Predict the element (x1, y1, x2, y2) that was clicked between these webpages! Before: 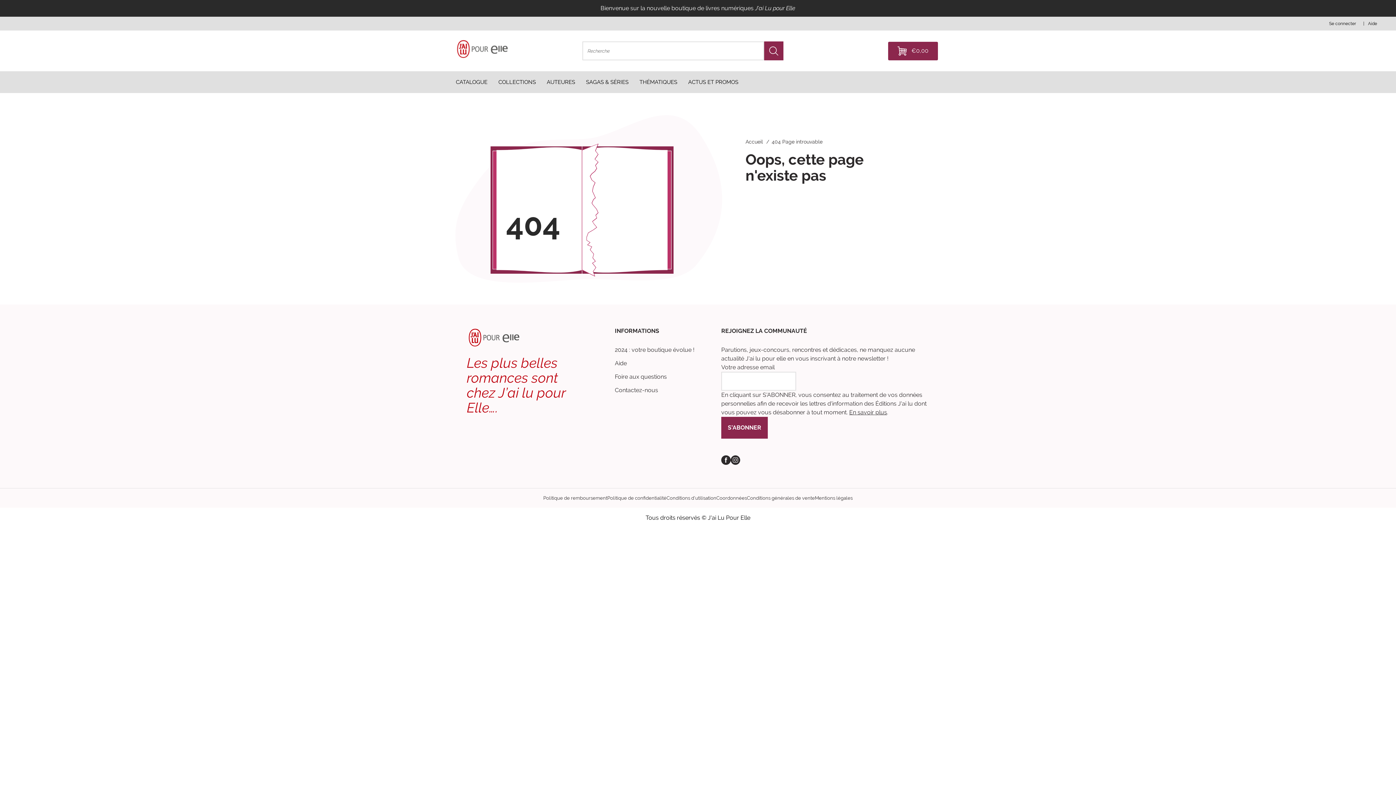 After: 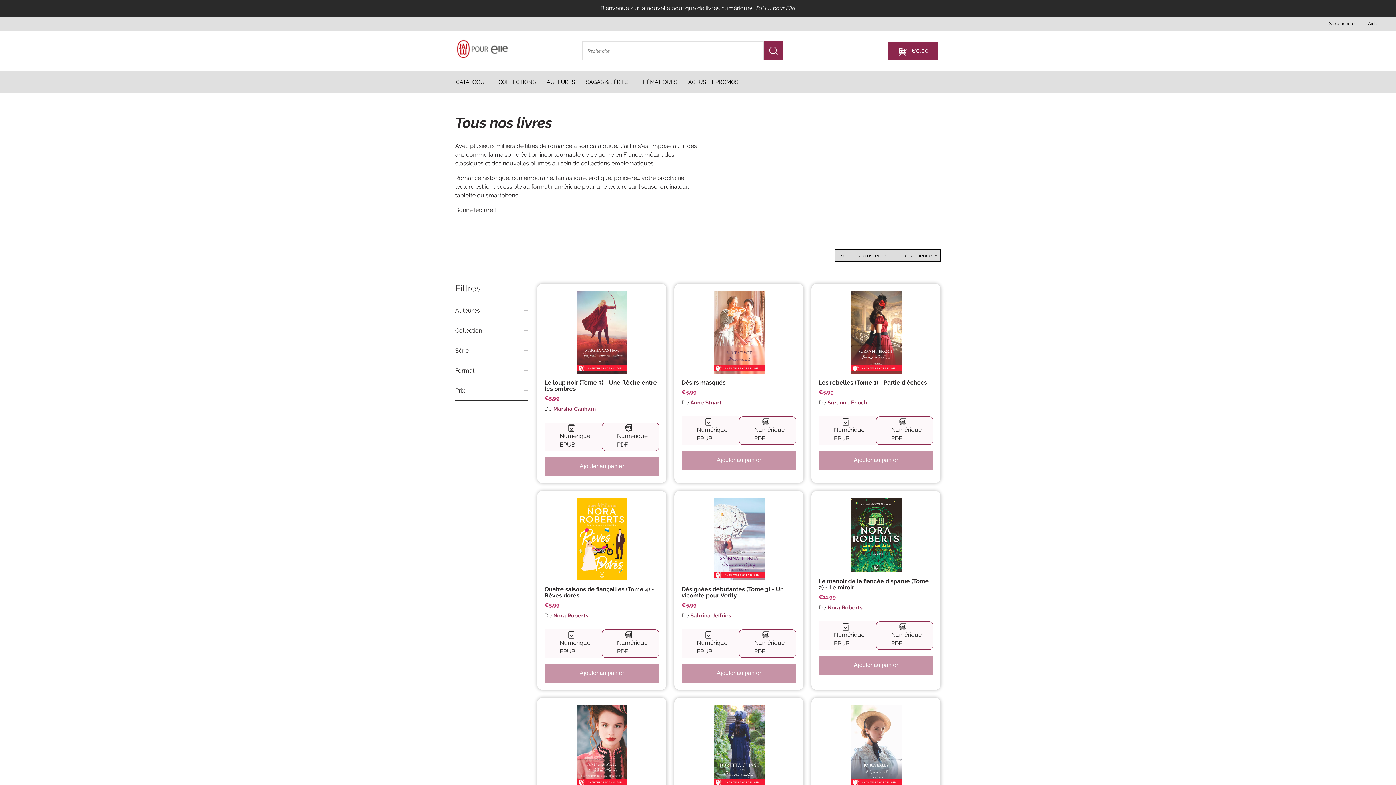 Action: label: Desktop menu Catalogue bbox: (456, 79, 487, 85)